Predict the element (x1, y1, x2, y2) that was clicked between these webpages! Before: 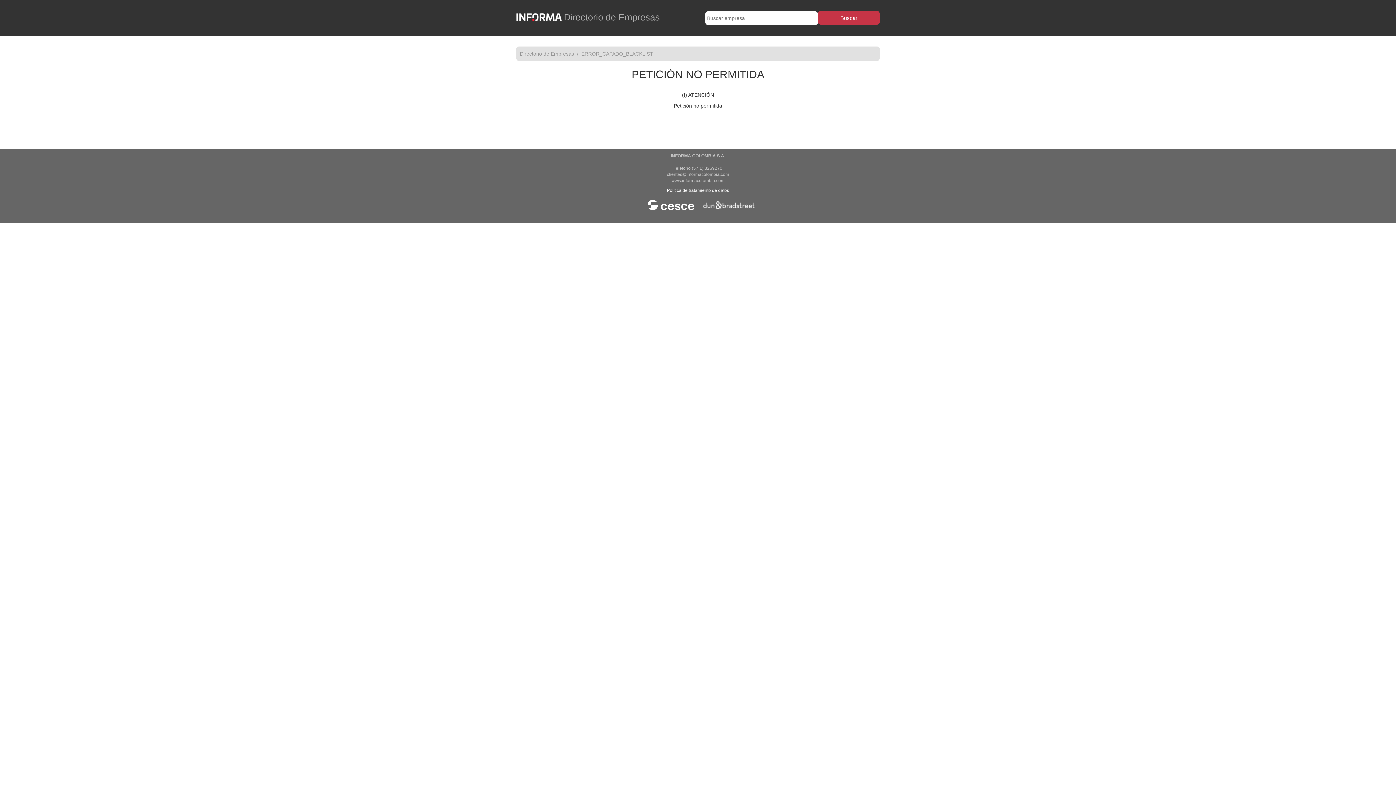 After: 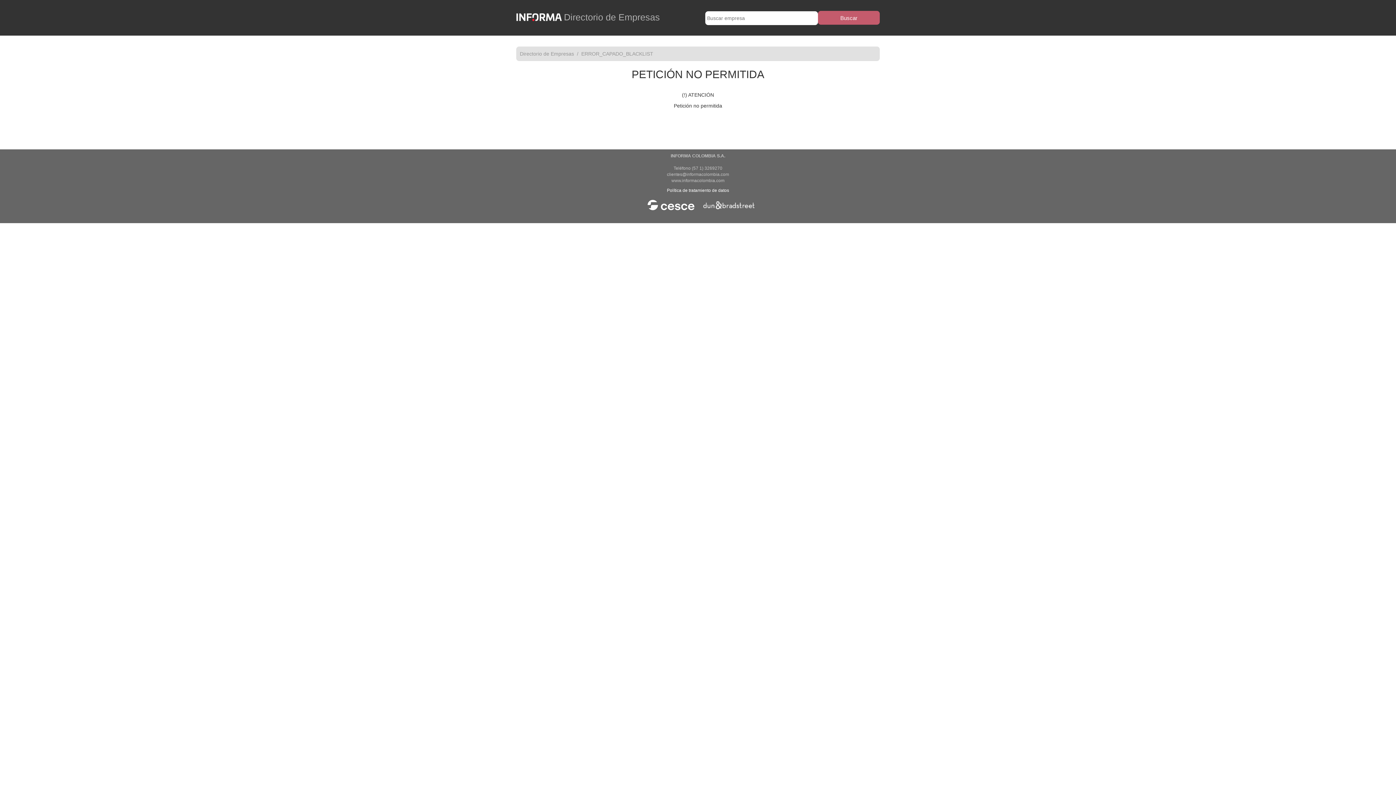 Action: label: Buscar bbox: (818, 10, 880, 24)